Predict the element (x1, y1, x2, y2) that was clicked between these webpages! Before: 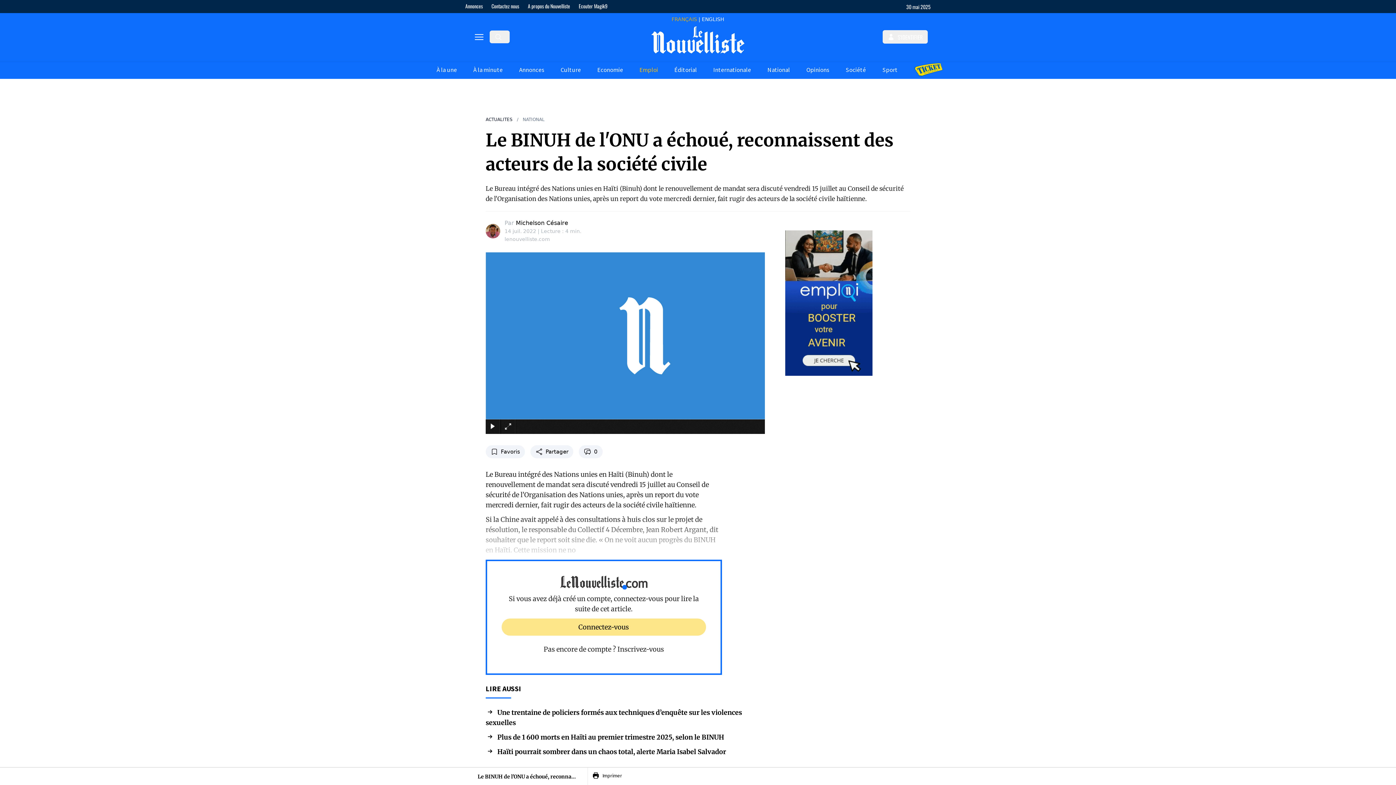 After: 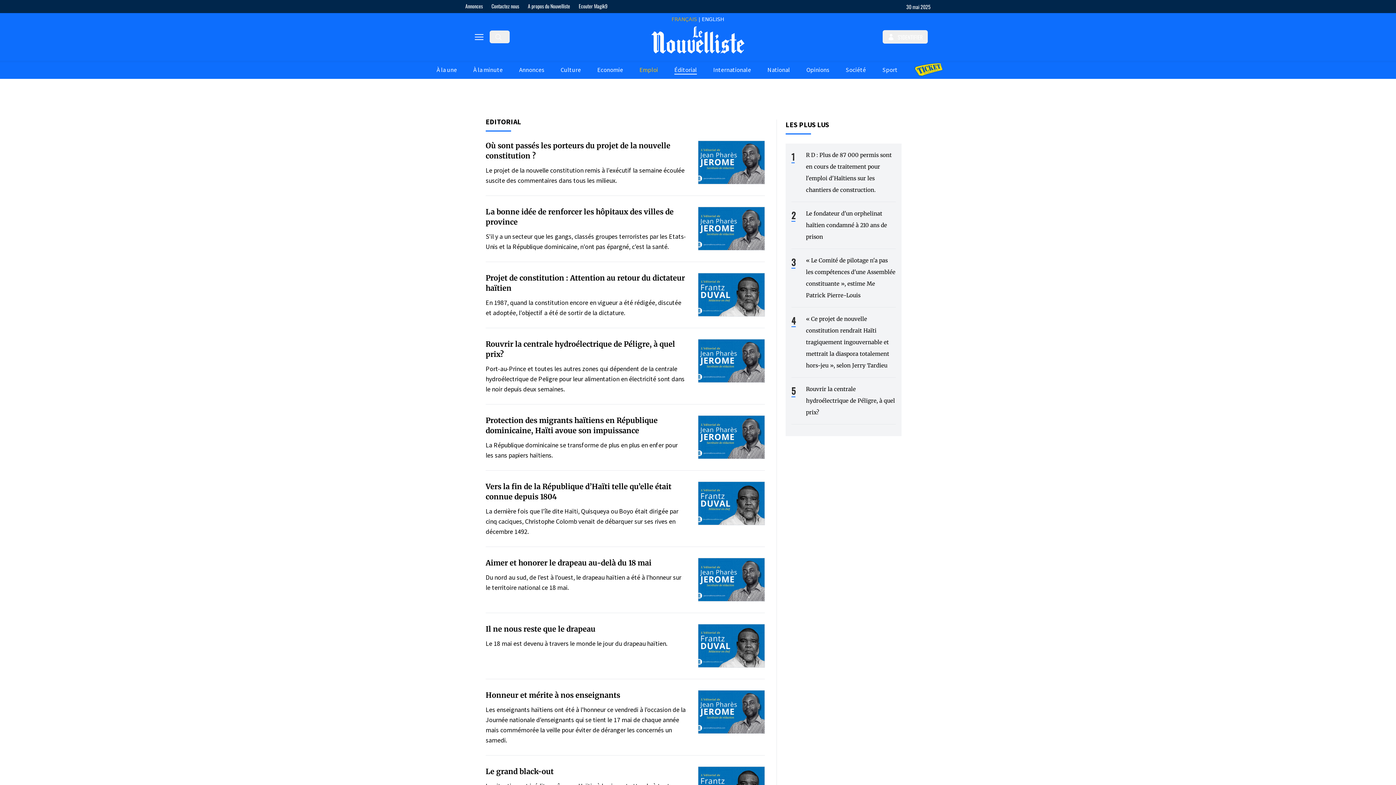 Action: bbox: (674, 65, 697, 73) label: Éditorial